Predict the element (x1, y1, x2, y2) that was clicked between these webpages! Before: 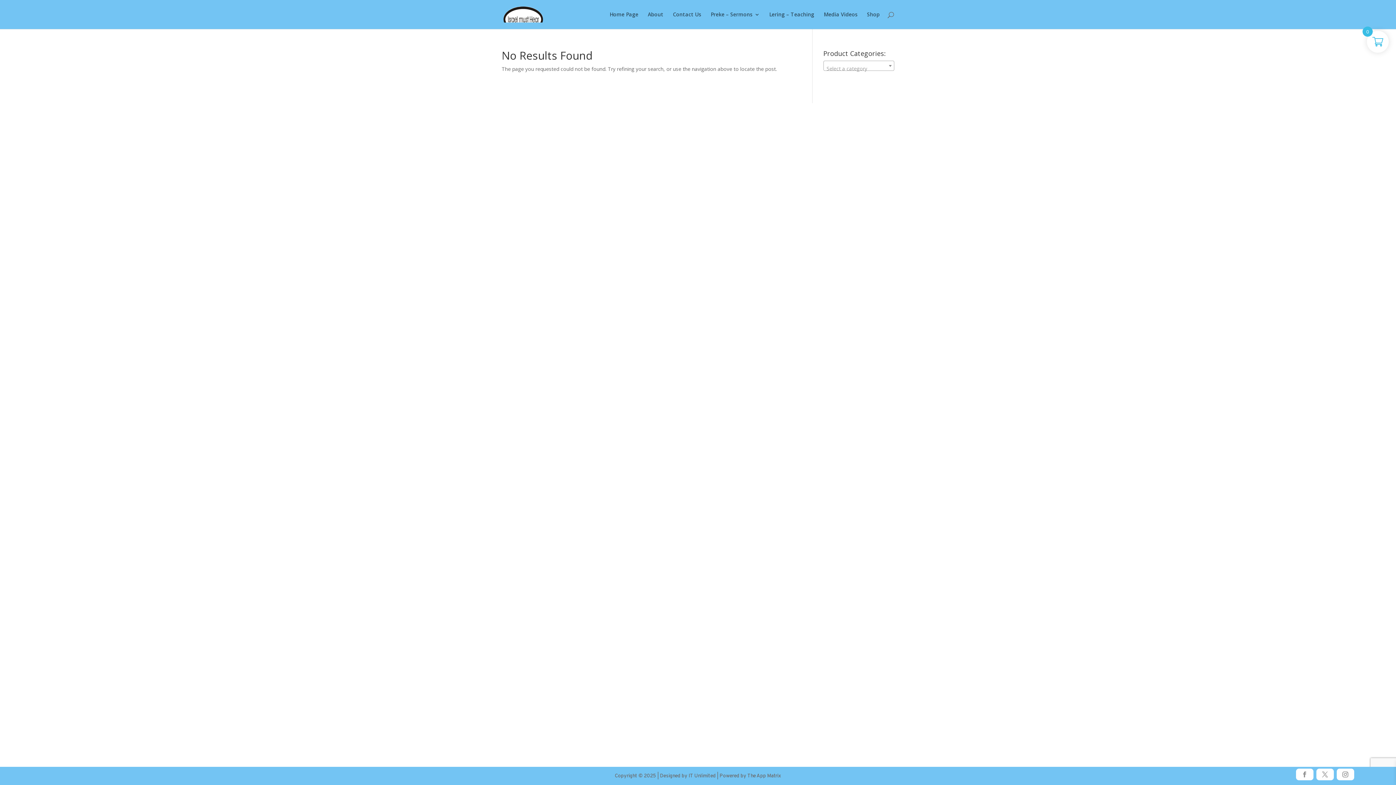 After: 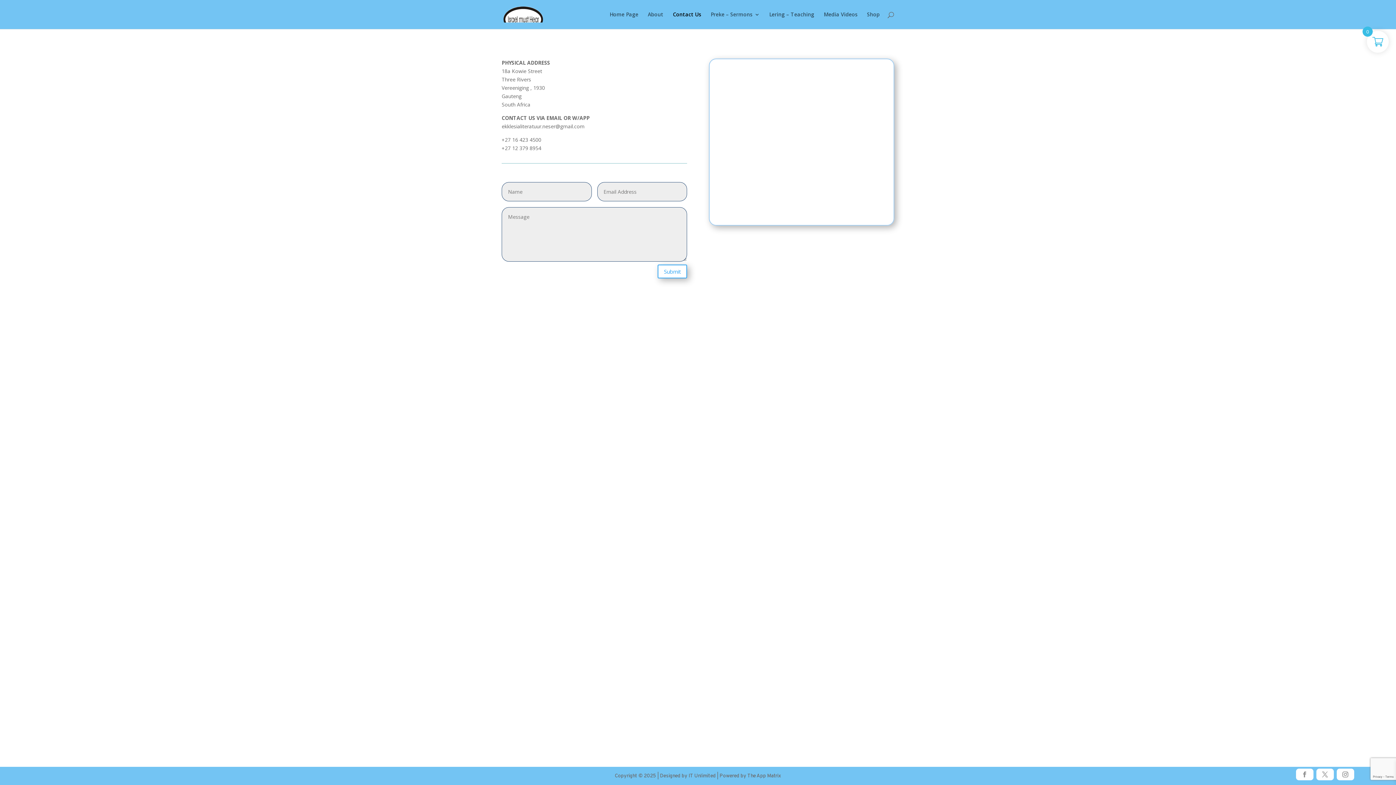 Action: bbox: (673, 12, 701, 29) label: Contact Us